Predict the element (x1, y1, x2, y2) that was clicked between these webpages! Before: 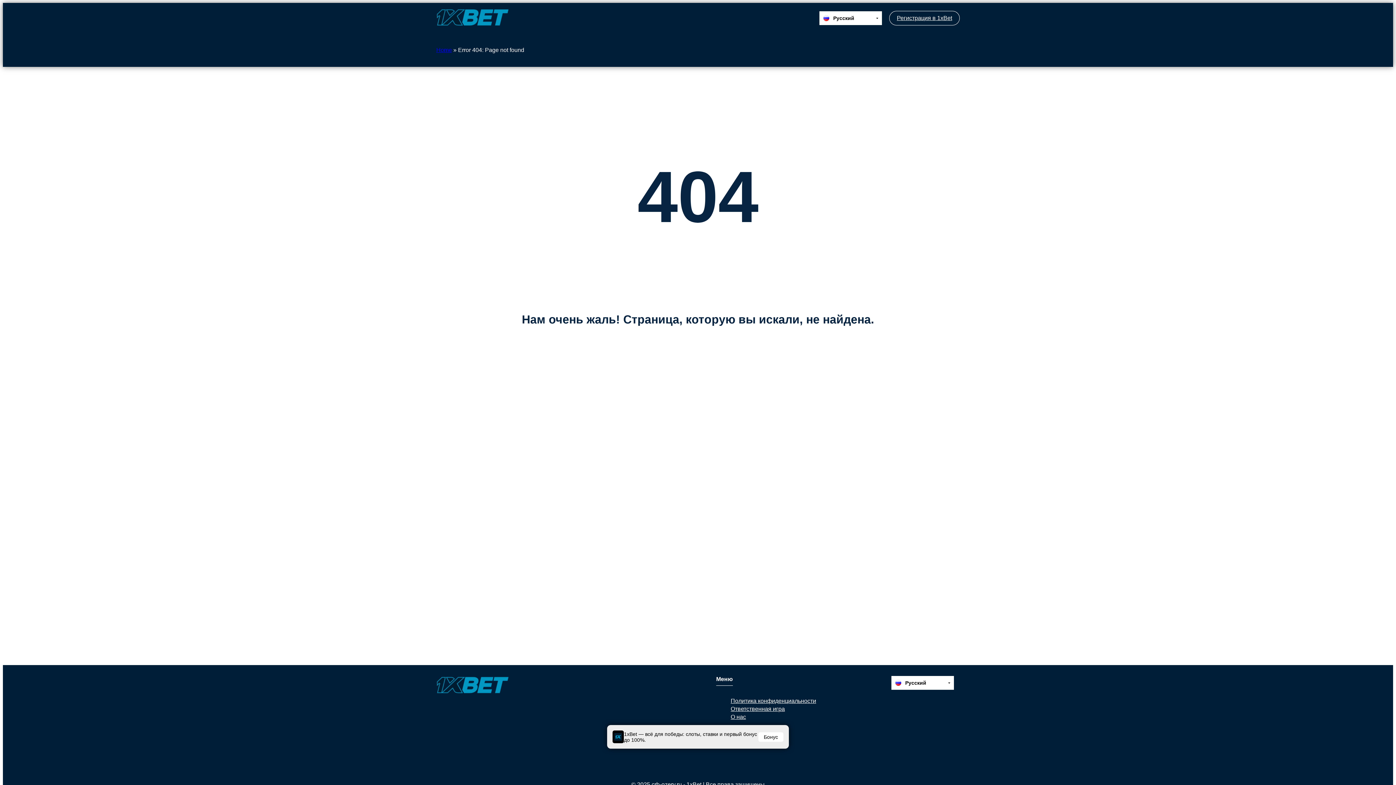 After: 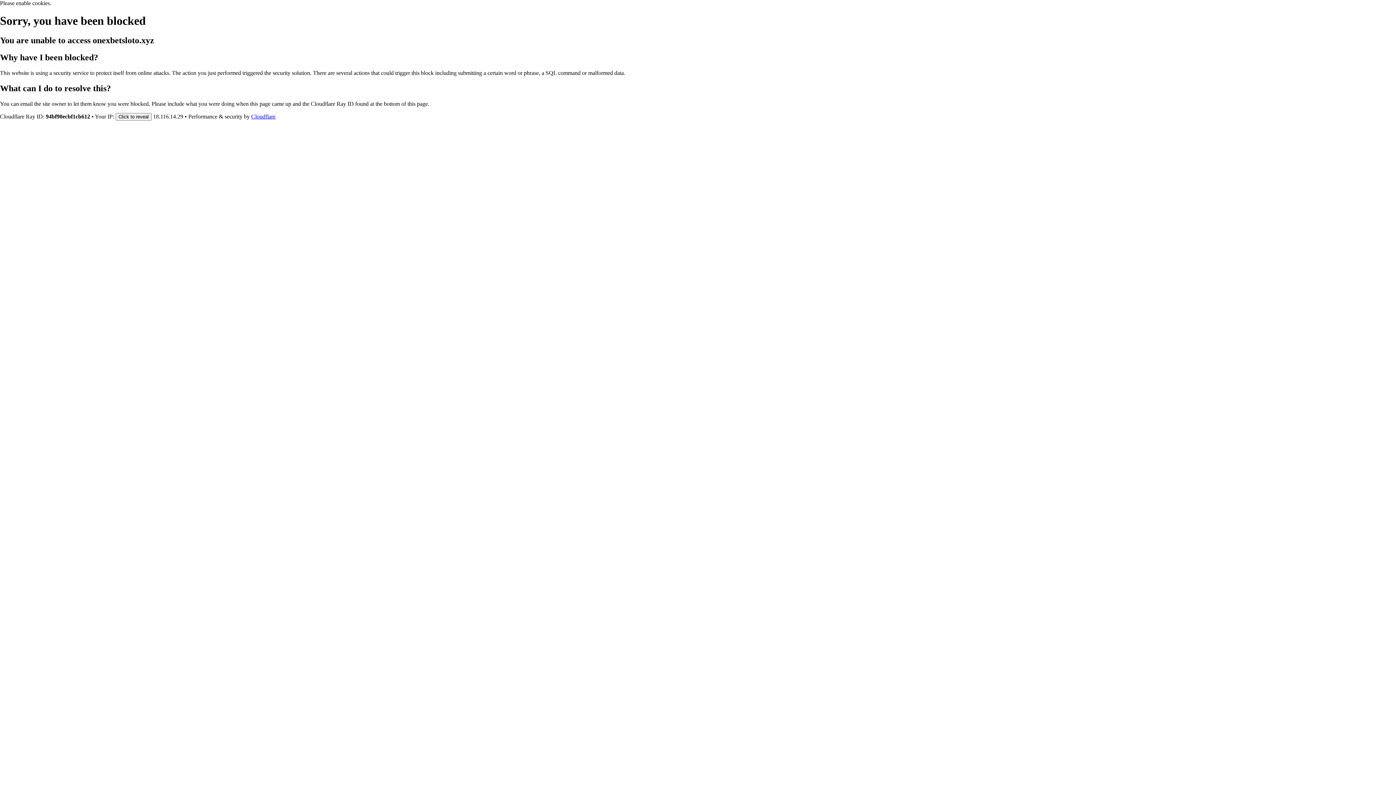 Action: bbox: (889, 10, 960, 25) label: Регистрация в 1xBet